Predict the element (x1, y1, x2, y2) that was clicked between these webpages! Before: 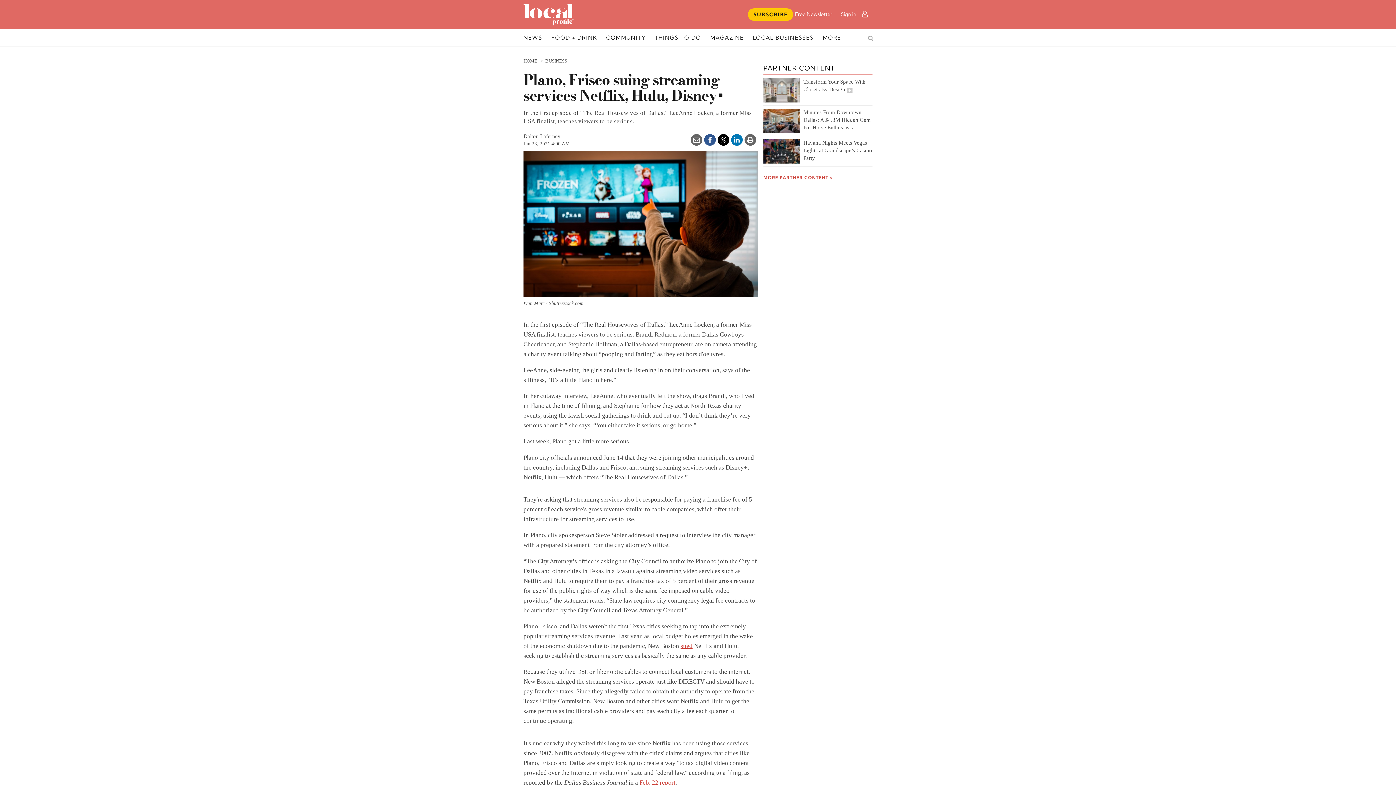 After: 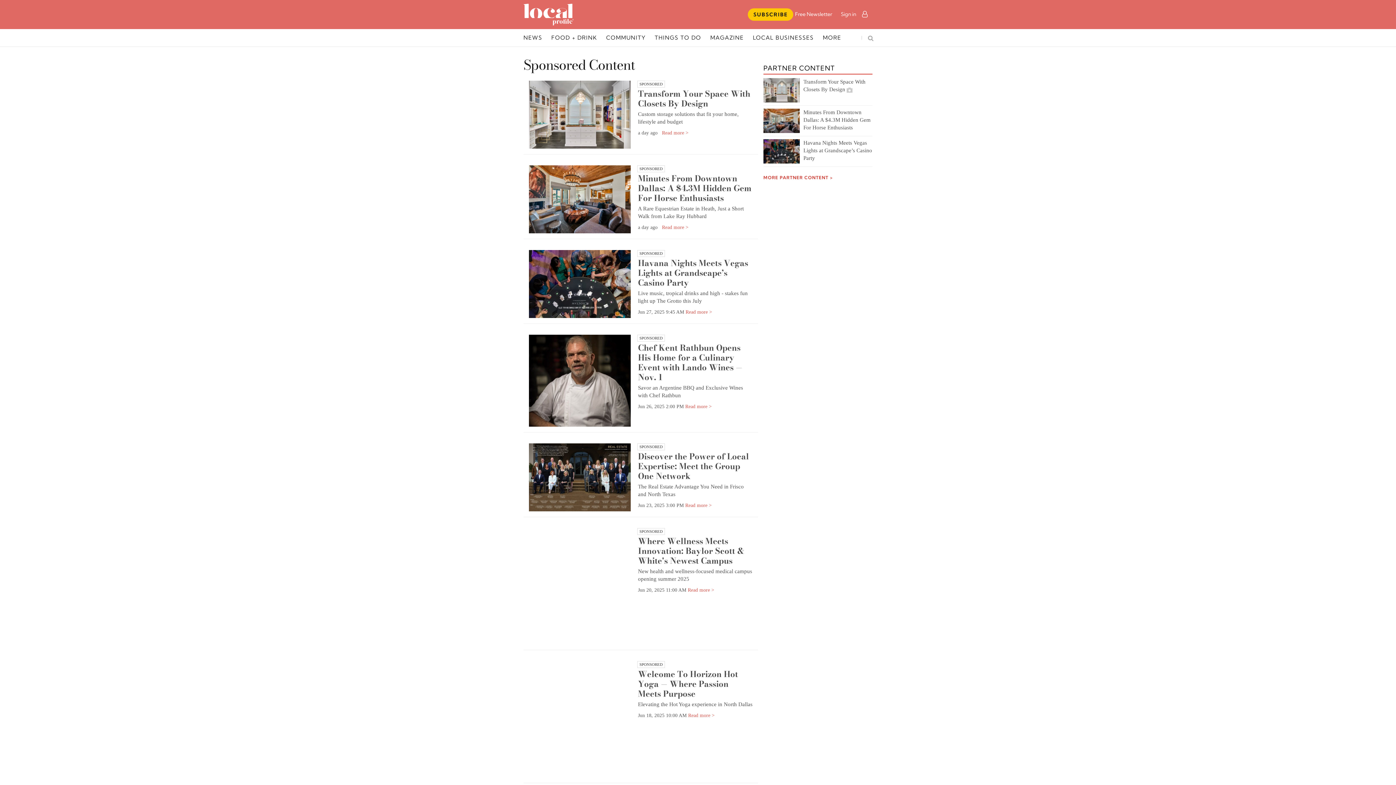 Action: label: MORE PARTNER CONTENT > bbox: (763, 174, 872, 181)